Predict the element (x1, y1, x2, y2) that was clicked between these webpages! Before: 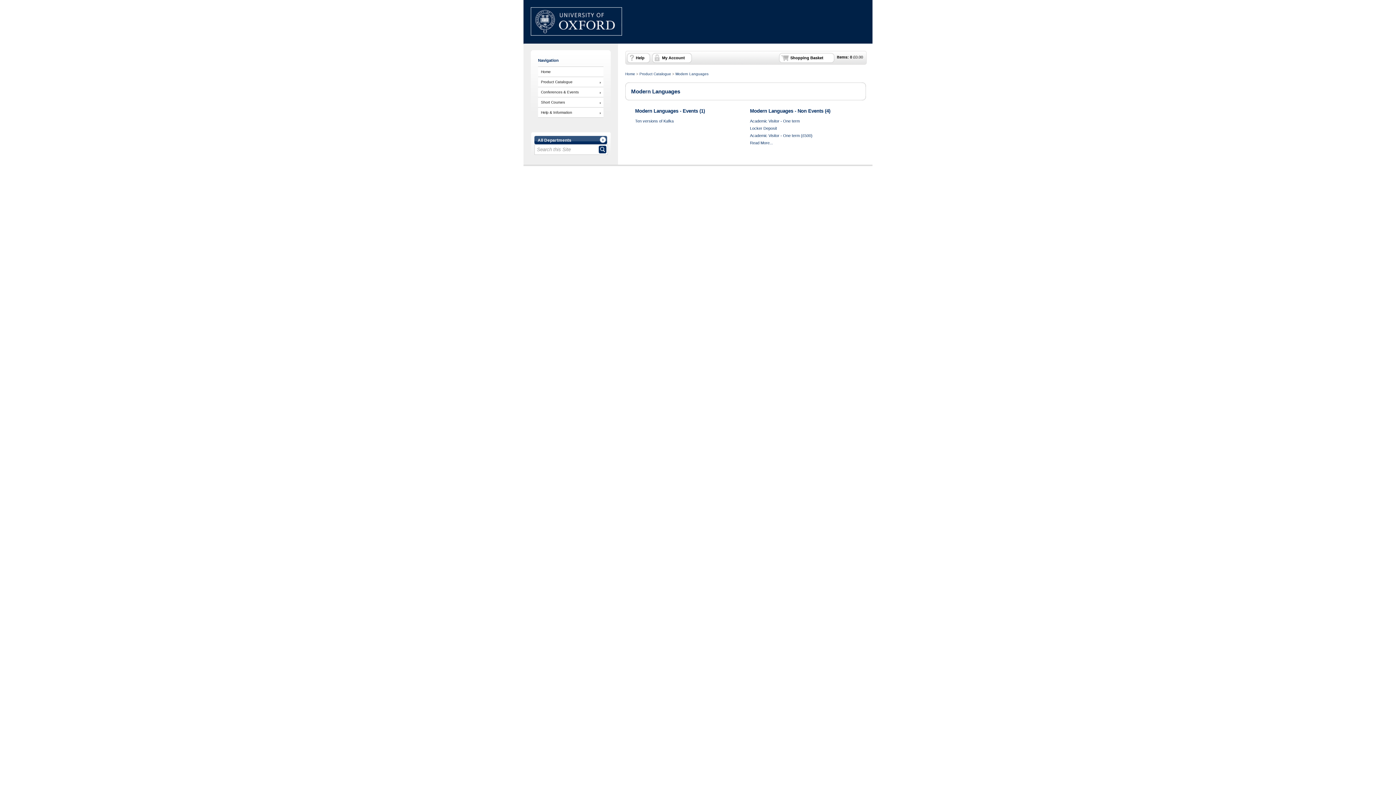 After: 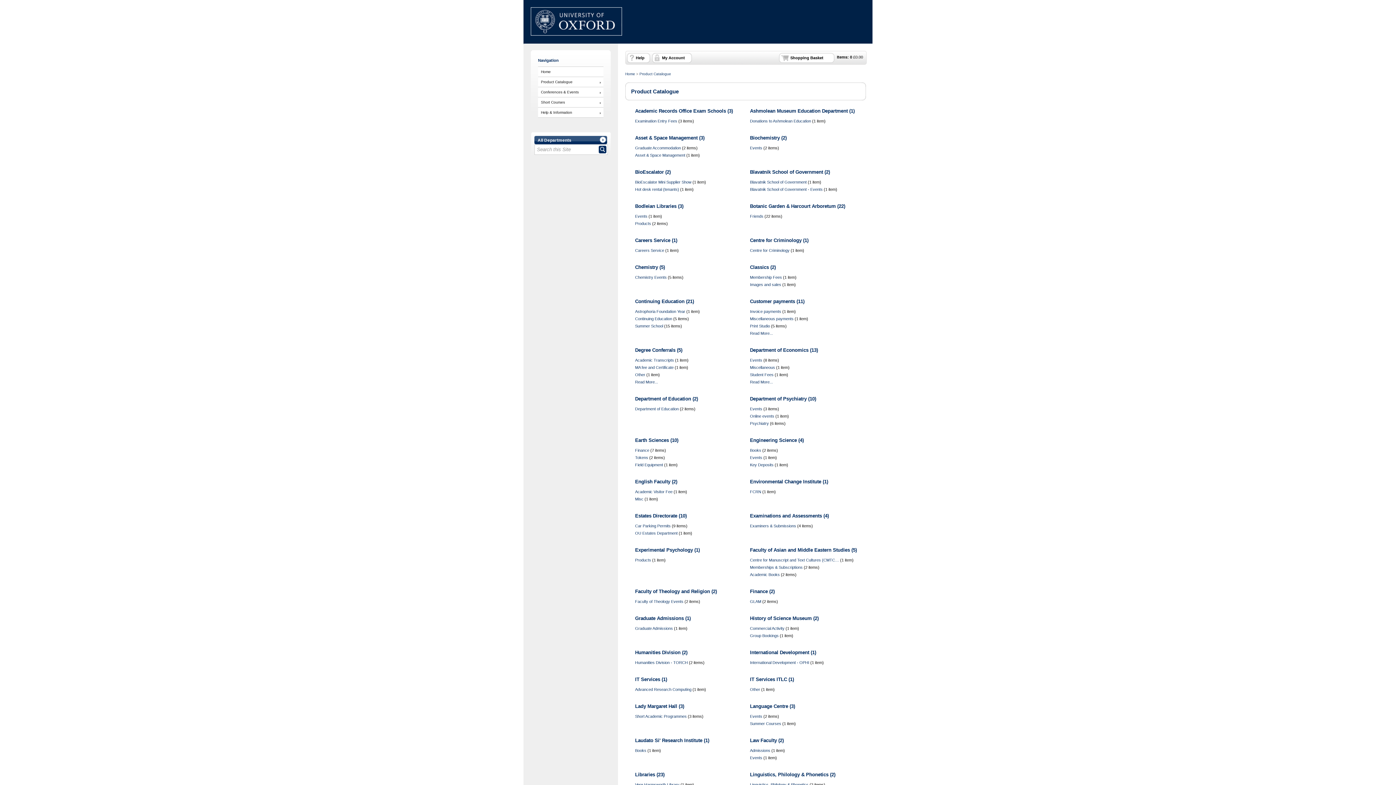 Action: label: Product Catalogue bbox: (639, 72, 671, 76)